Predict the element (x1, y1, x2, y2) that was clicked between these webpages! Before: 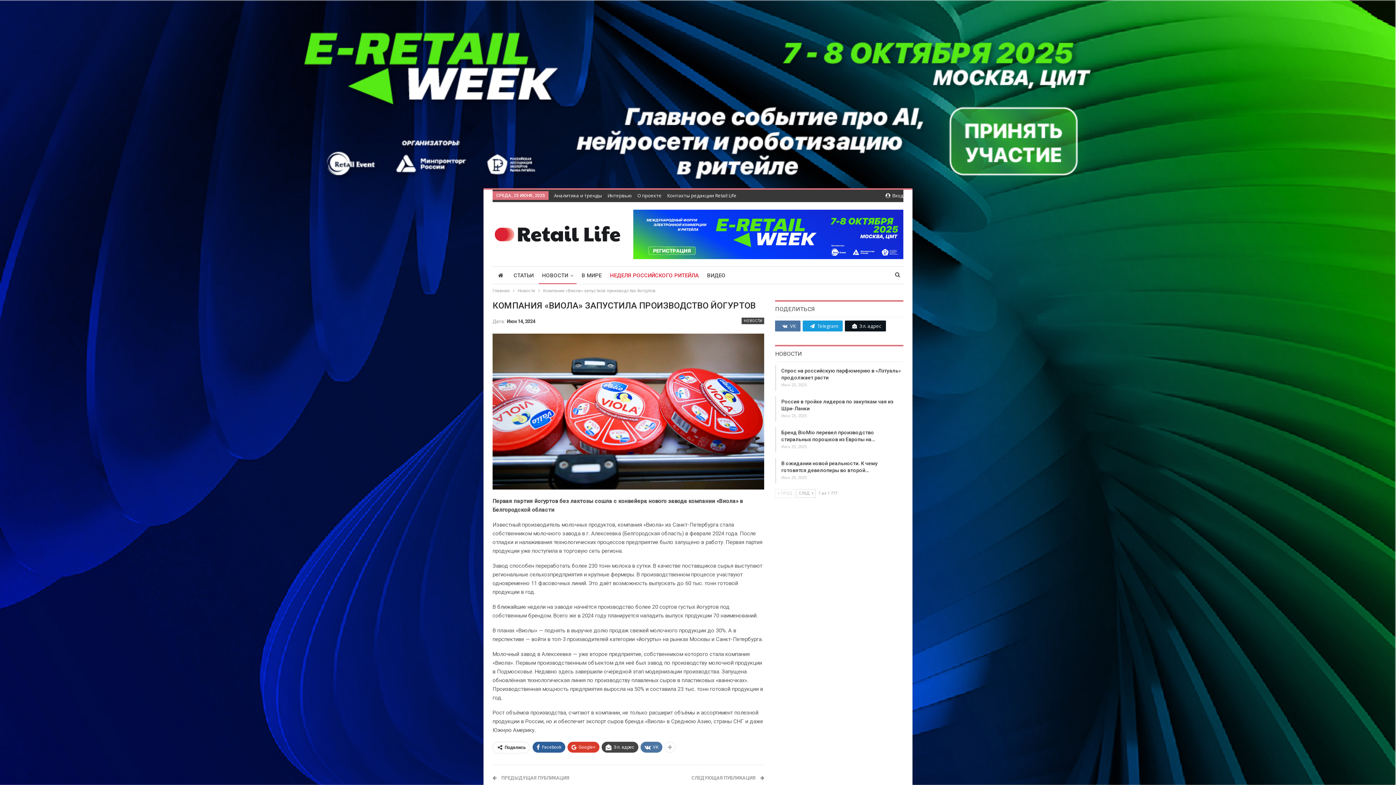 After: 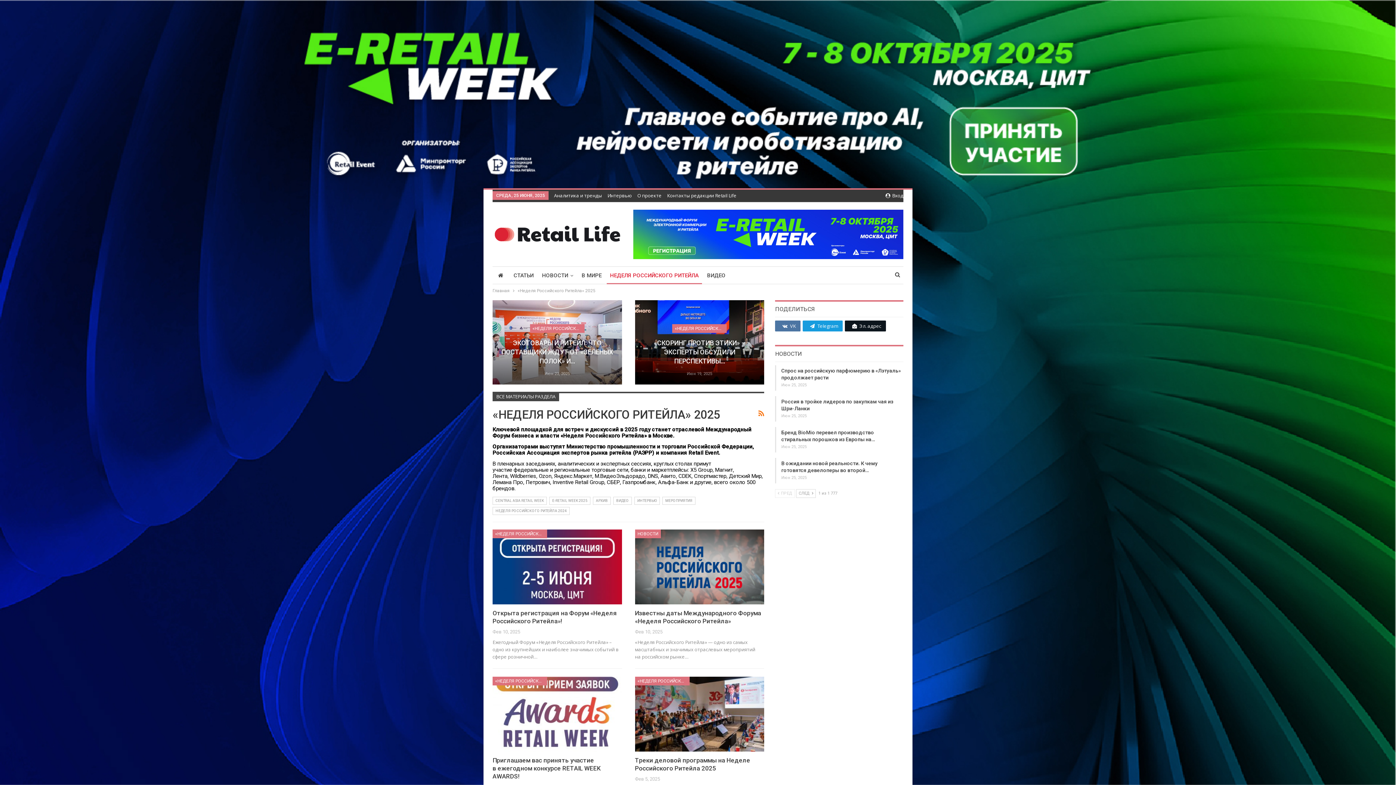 Action: label: НЕДЕЛЯ РОССИЙСКОГО РИТЕЙЛА bbox: (606, 267, 702, 284)